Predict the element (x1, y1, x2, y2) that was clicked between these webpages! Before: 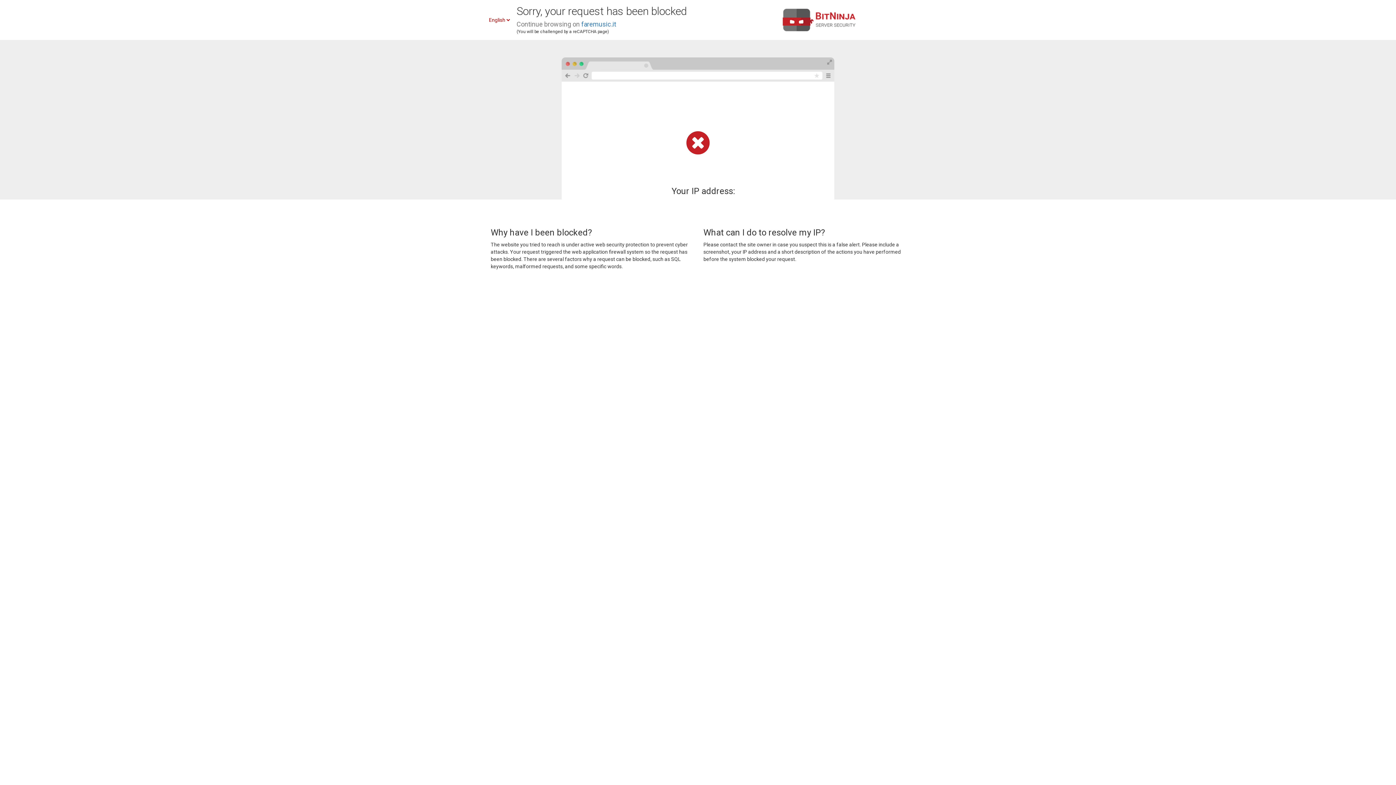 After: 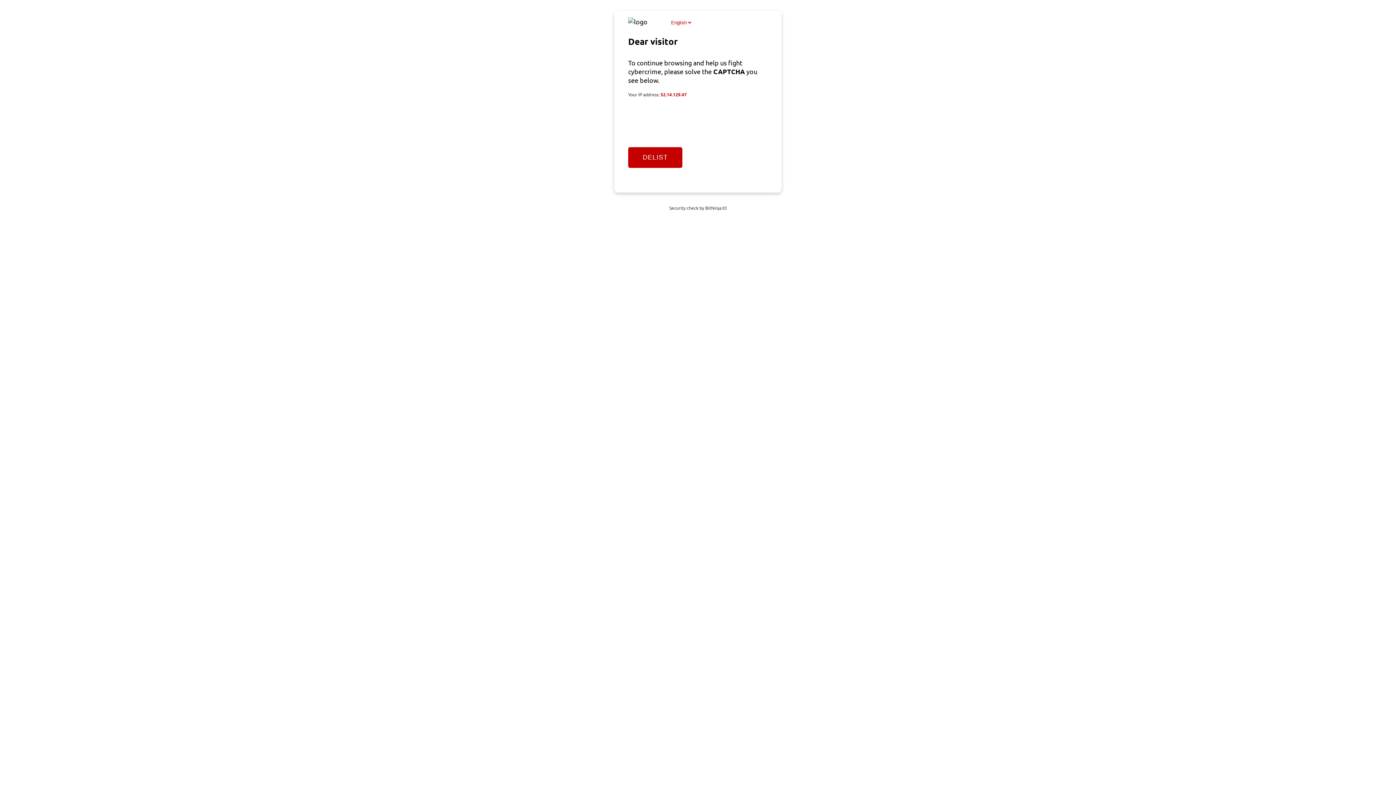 Action: bbox: (581, 20, 616, 28) label: faremusic.it